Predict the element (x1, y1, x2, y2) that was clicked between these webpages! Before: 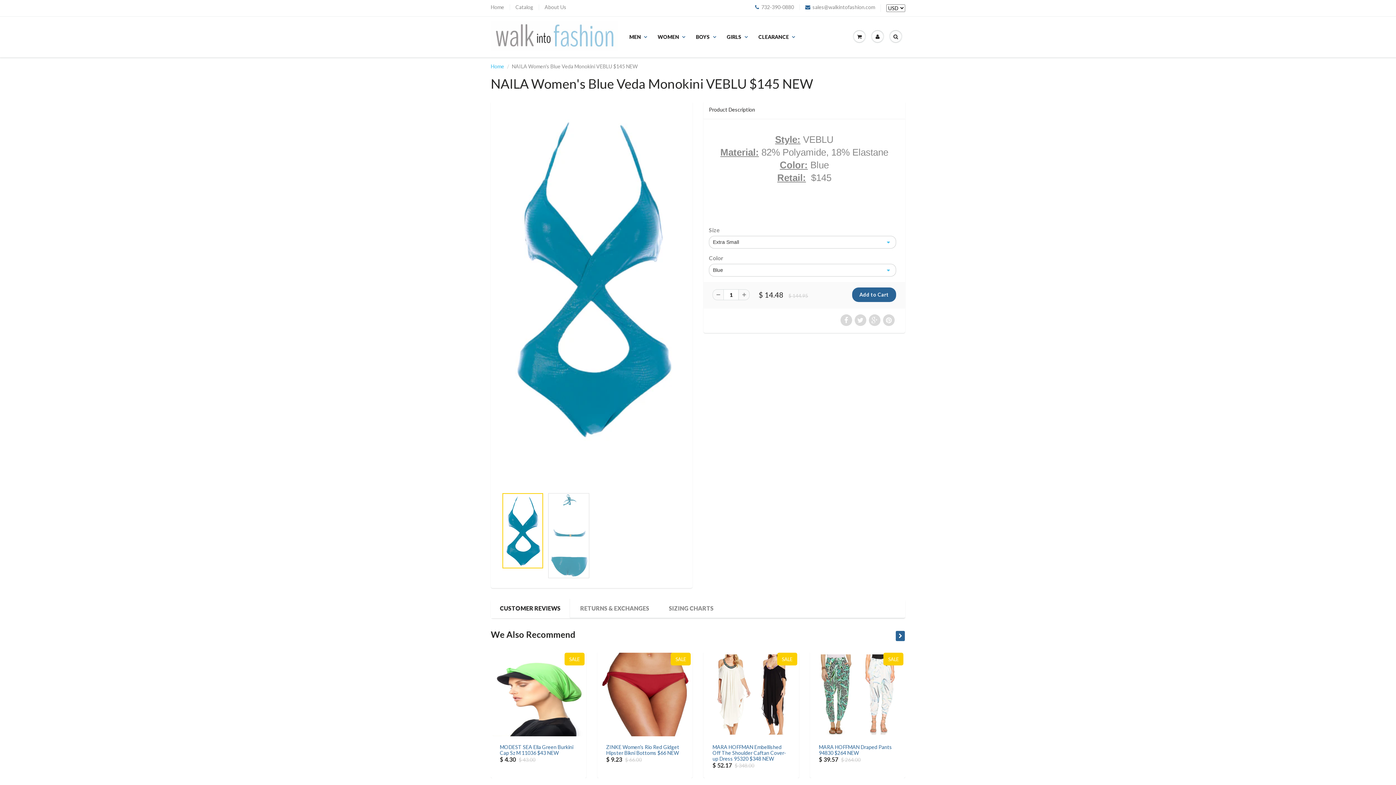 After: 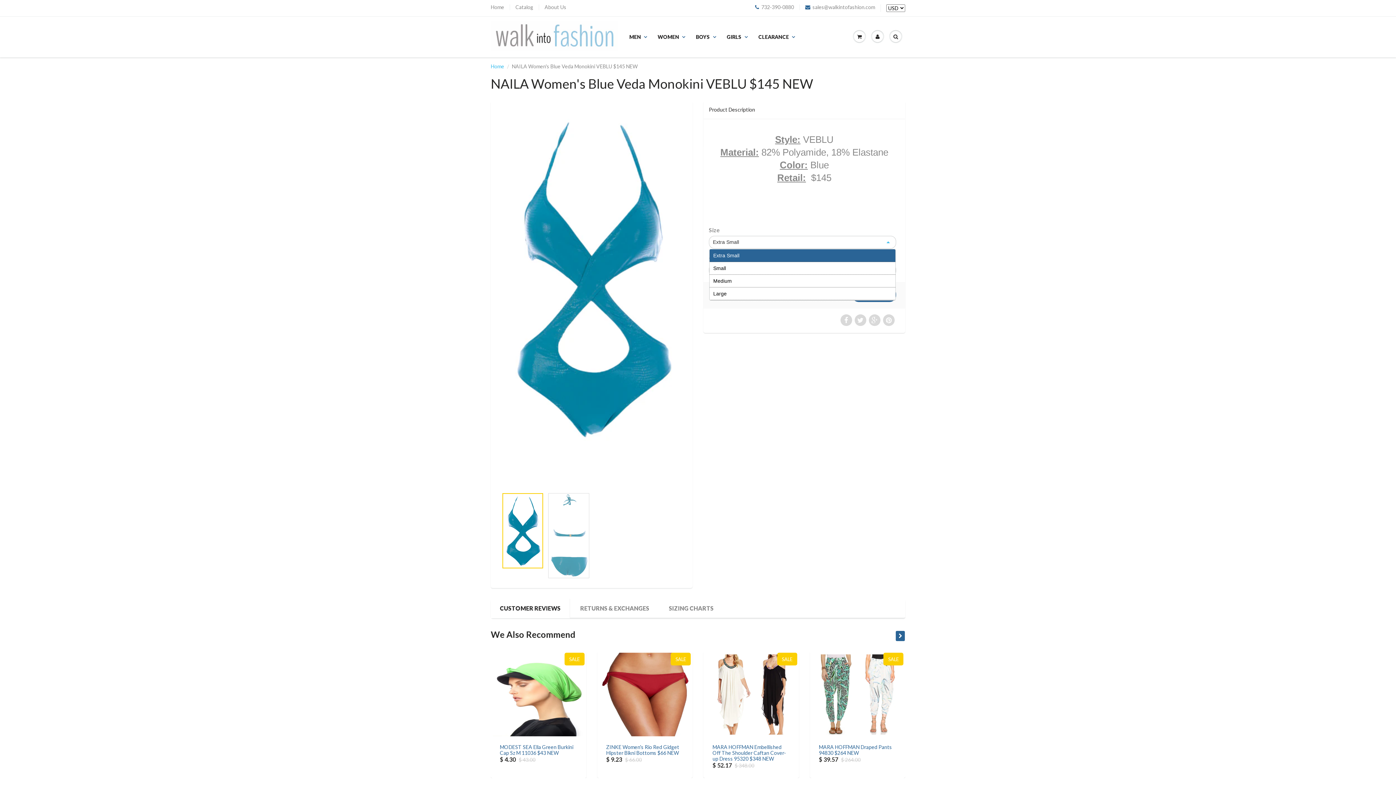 Action: label: Extra Small bbox: (709, 236, 896, 249)